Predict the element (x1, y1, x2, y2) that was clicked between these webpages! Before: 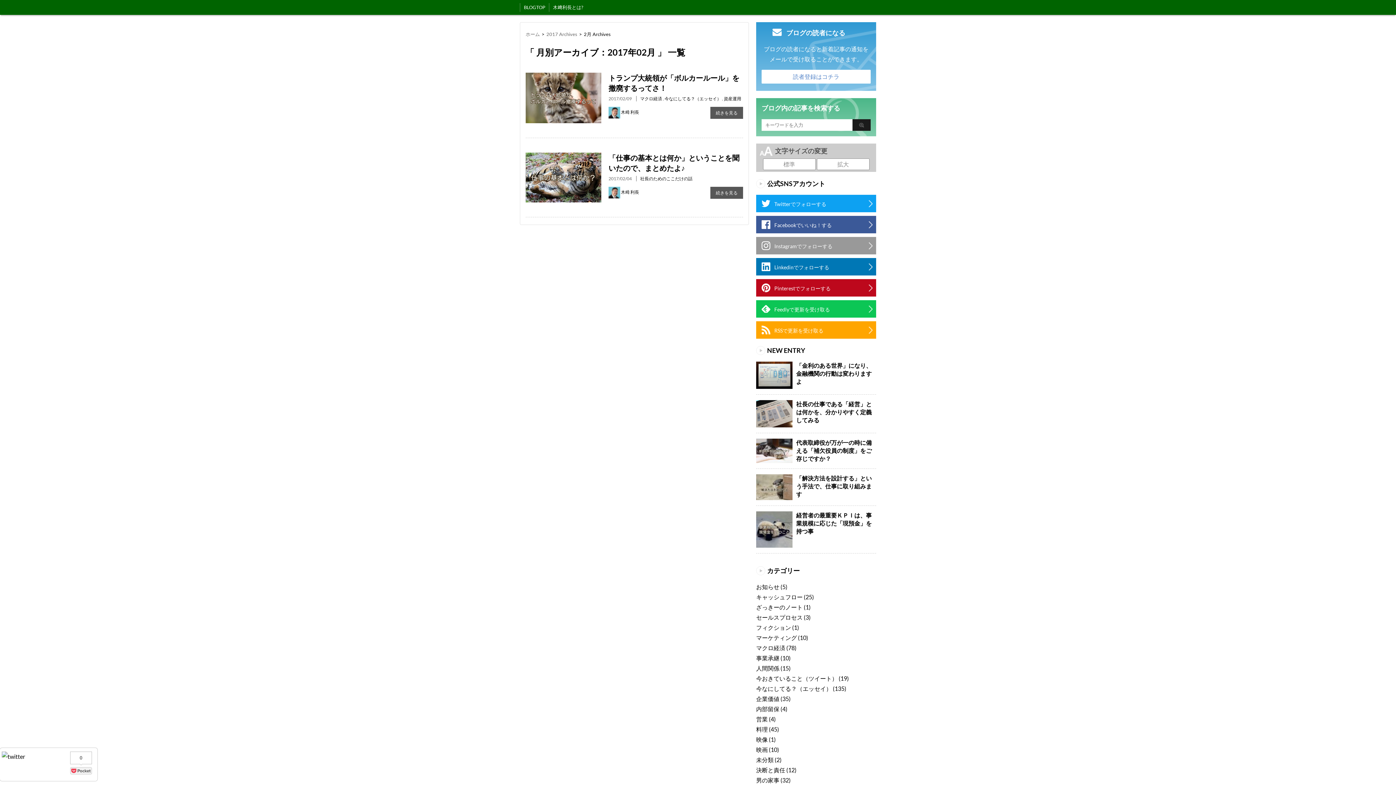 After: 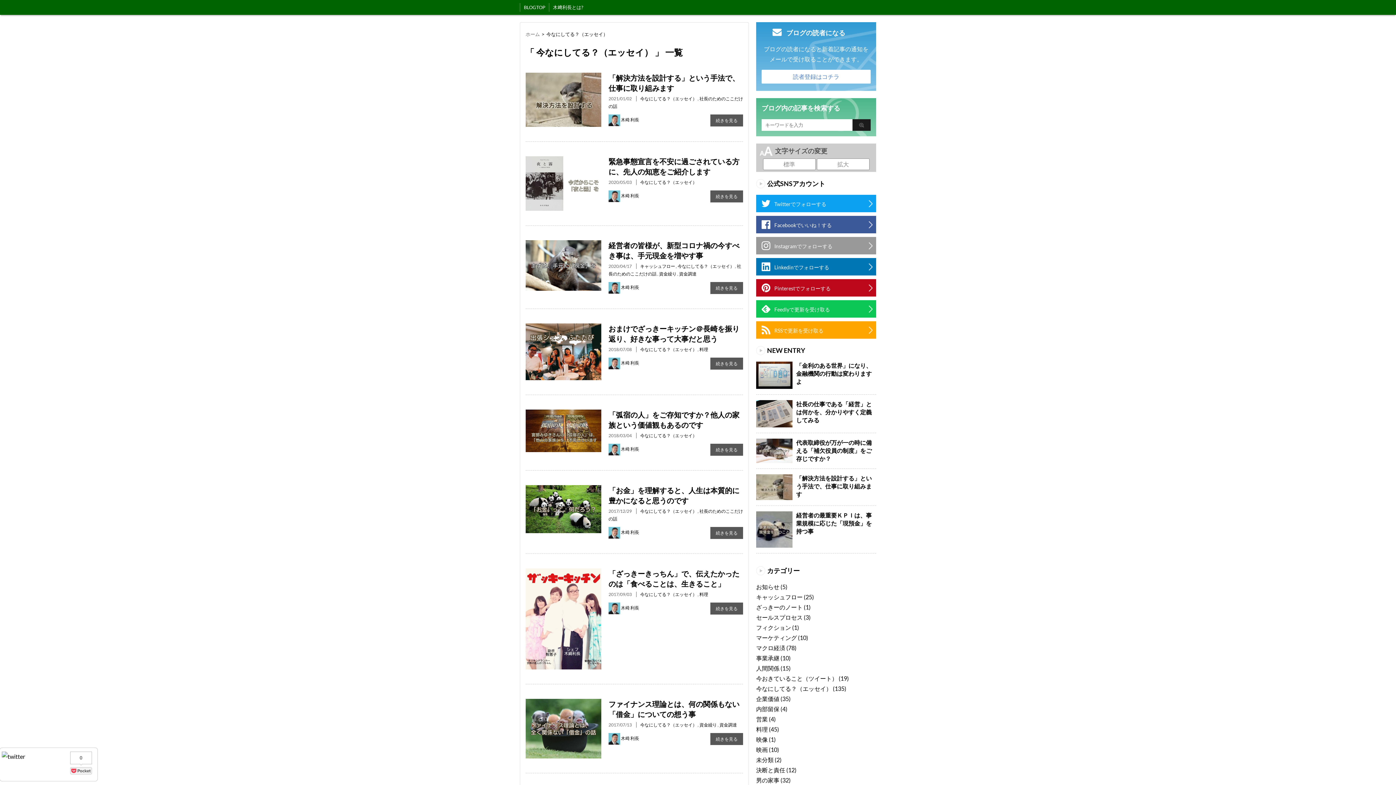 Action: bbox: (756, 685, 832, 692) label: 今なにしてる？（エッセイ）